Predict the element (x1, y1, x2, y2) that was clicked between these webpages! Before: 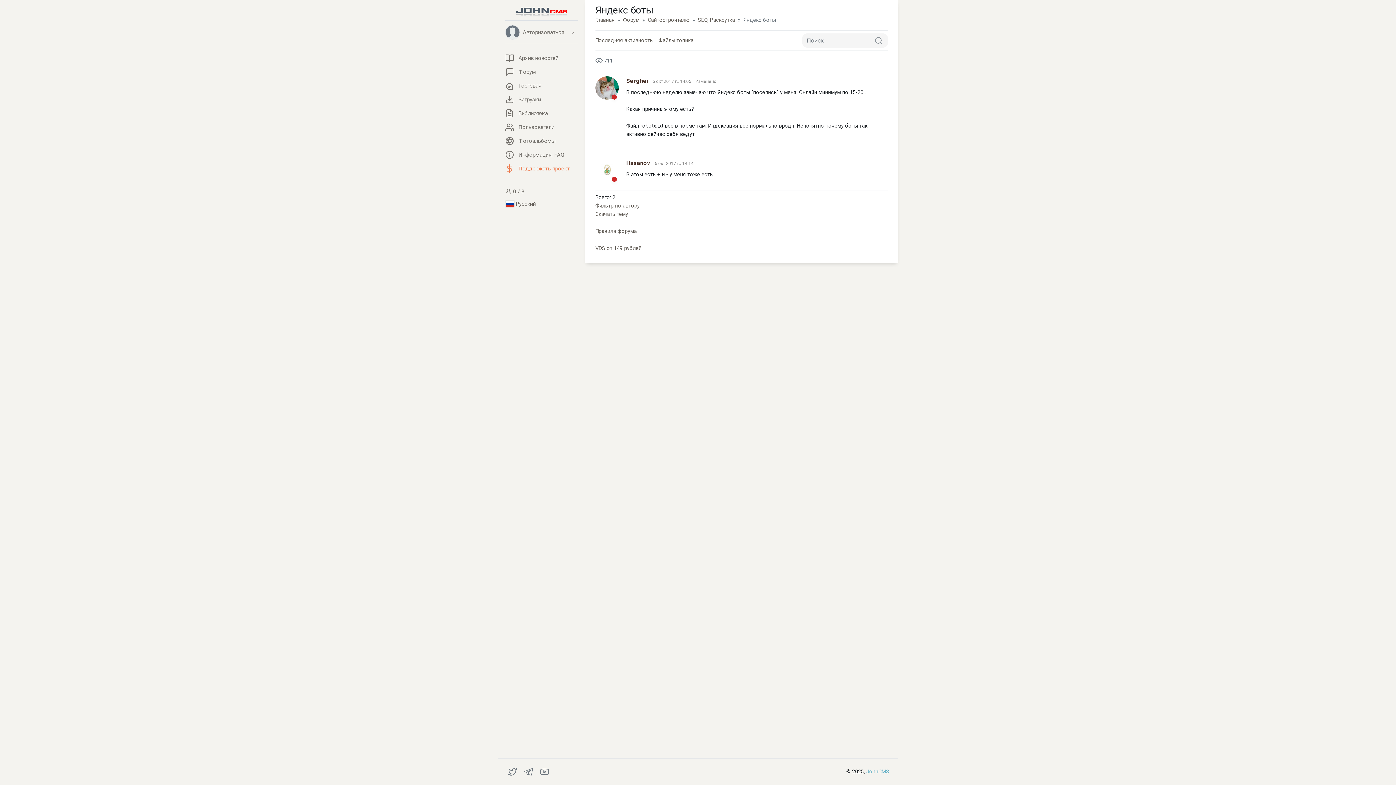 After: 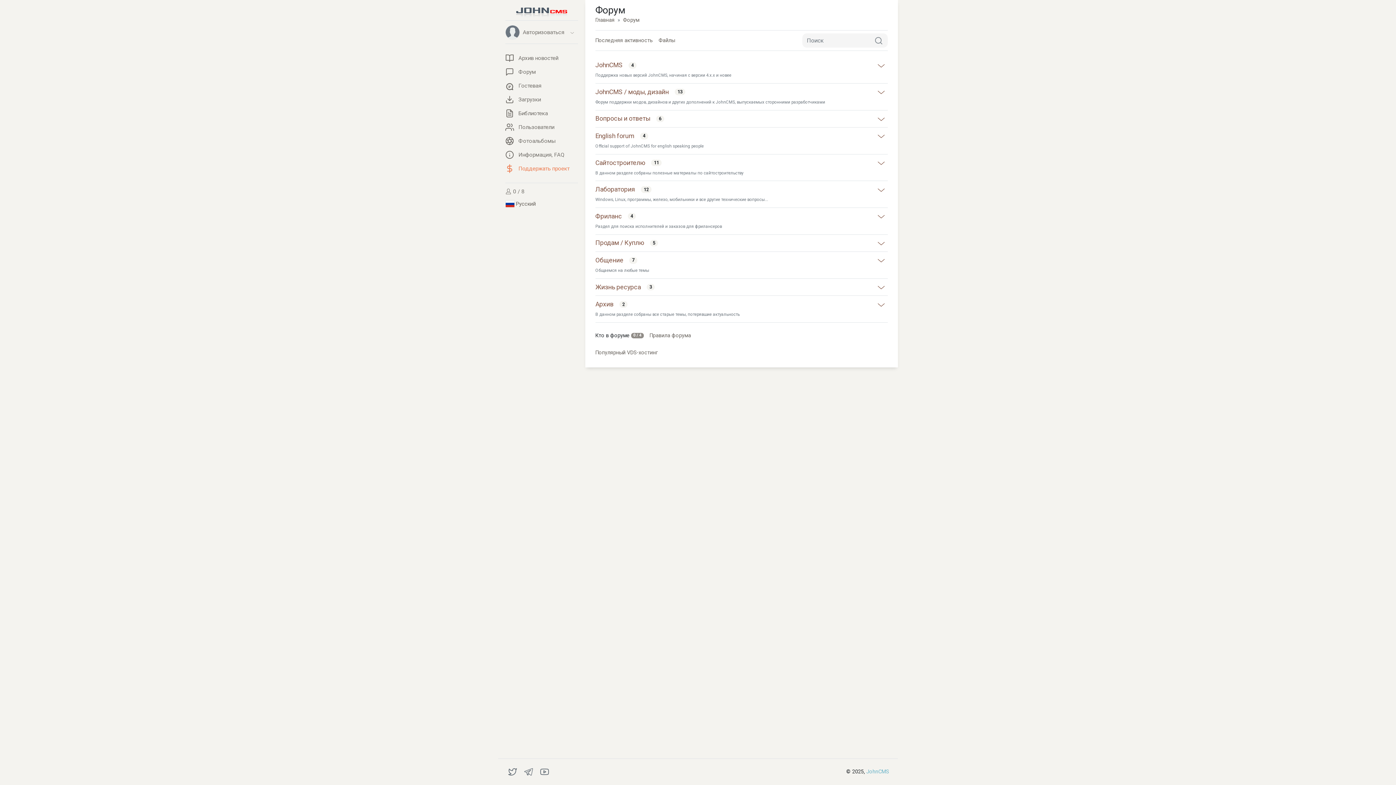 Action: bbox: (623, 15, 639, 24) label: Форум